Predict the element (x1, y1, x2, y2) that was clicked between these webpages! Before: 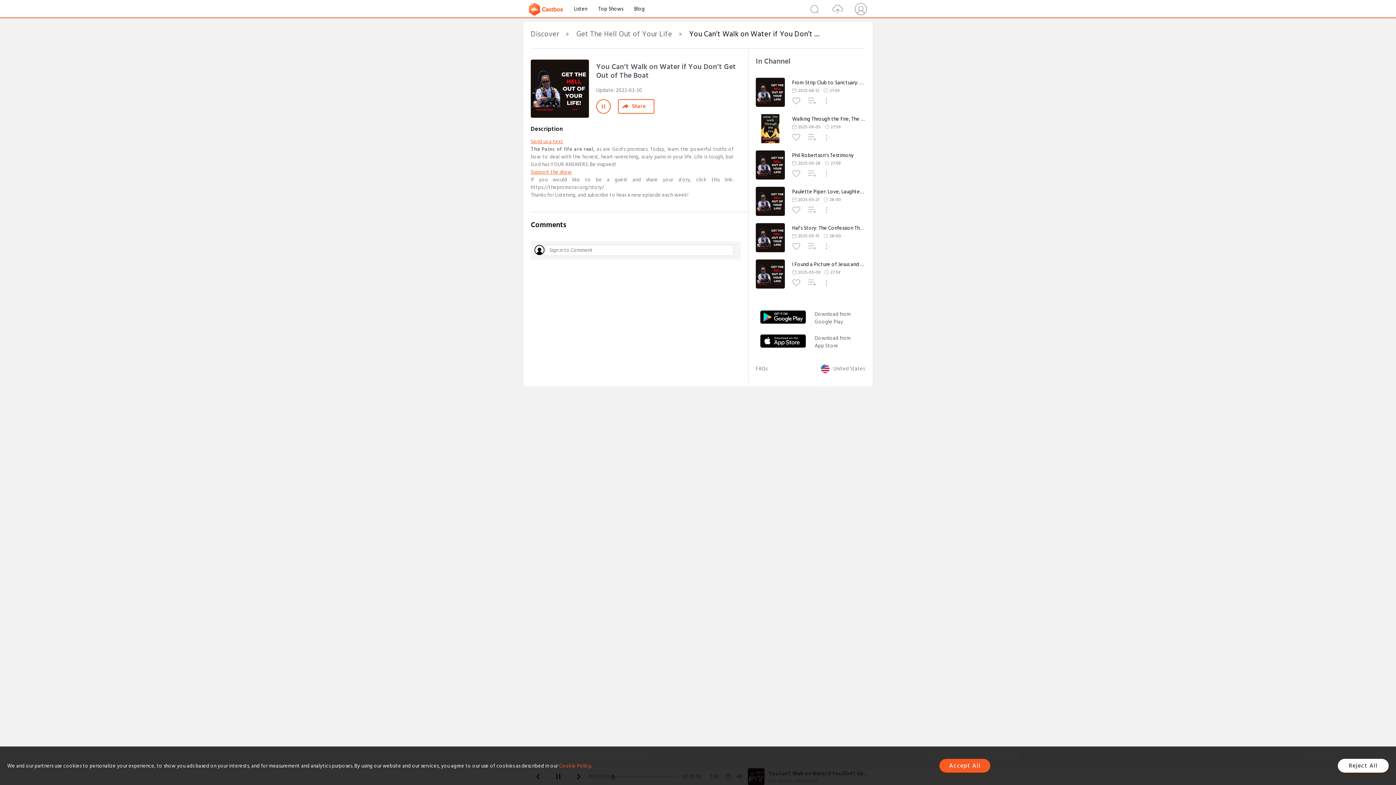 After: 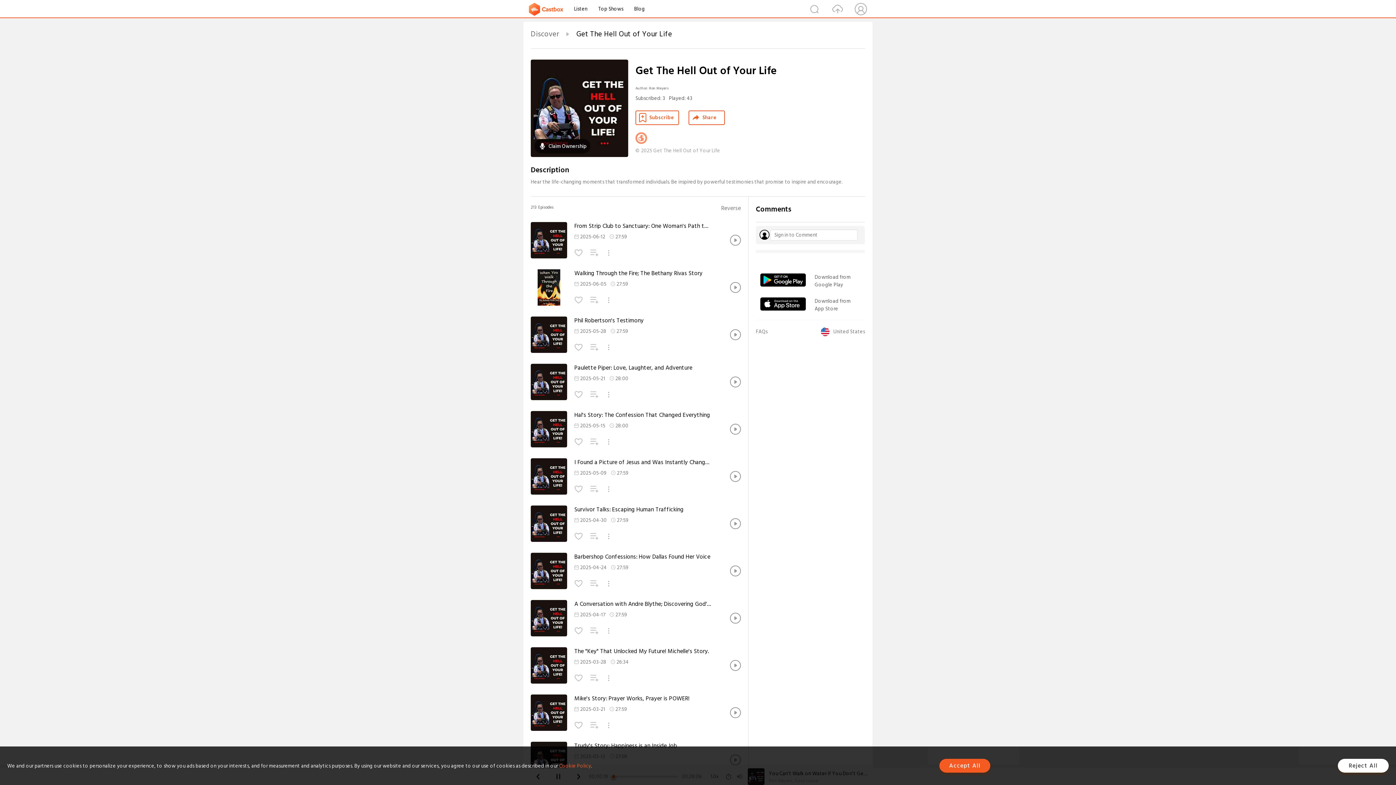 Action: bbox: (576, 28, 672, 40) label: Get The Hell Out of Your Life